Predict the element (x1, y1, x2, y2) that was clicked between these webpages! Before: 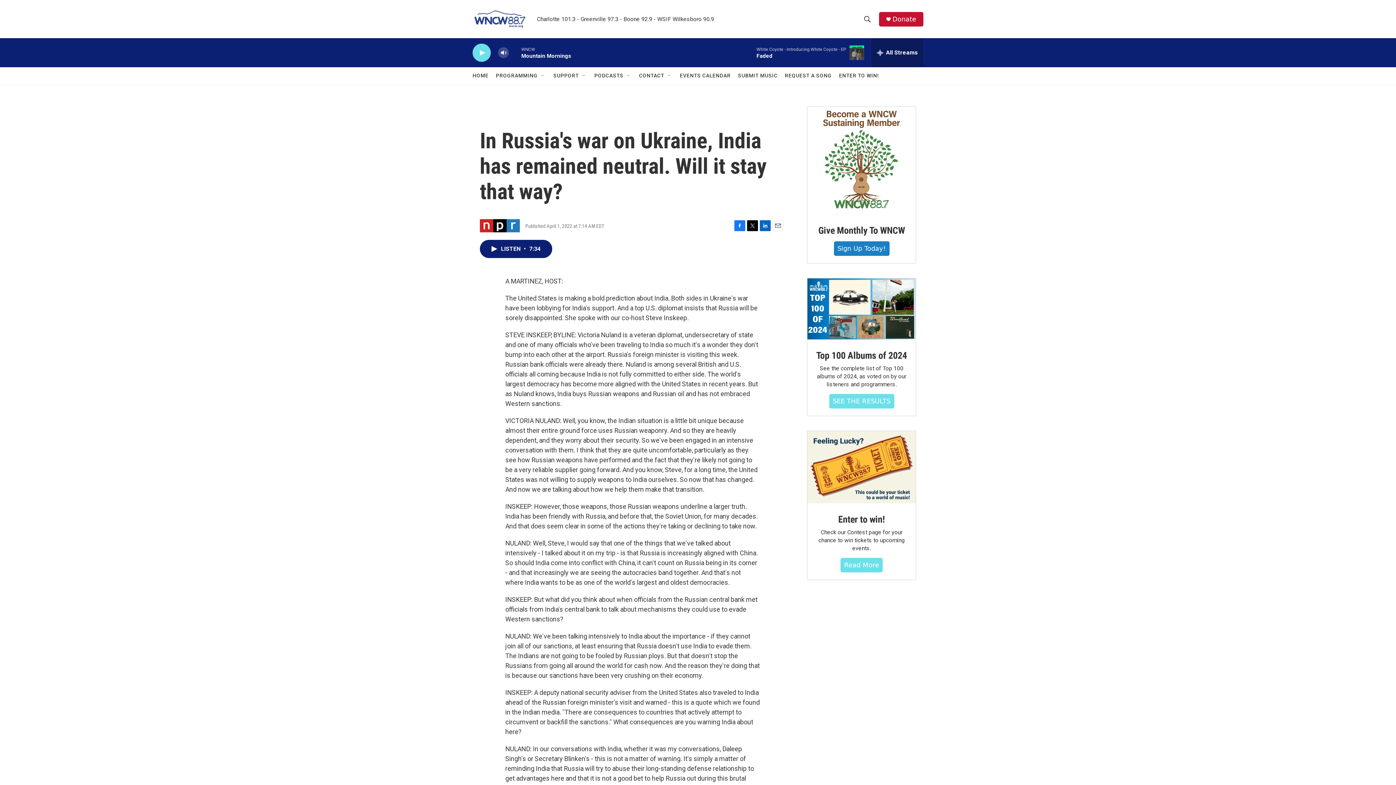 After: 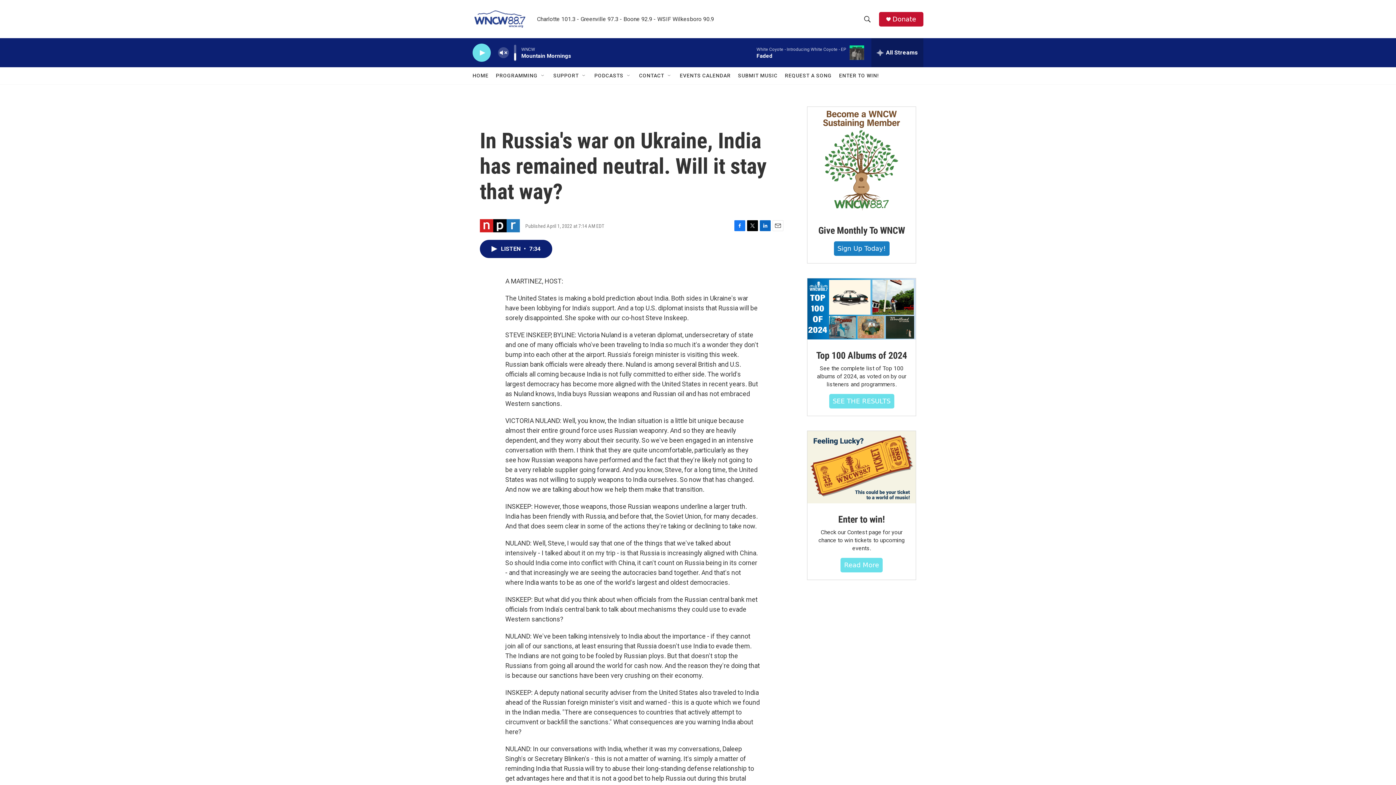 Action: label: volume bbox: (497, 44, 509, 60)